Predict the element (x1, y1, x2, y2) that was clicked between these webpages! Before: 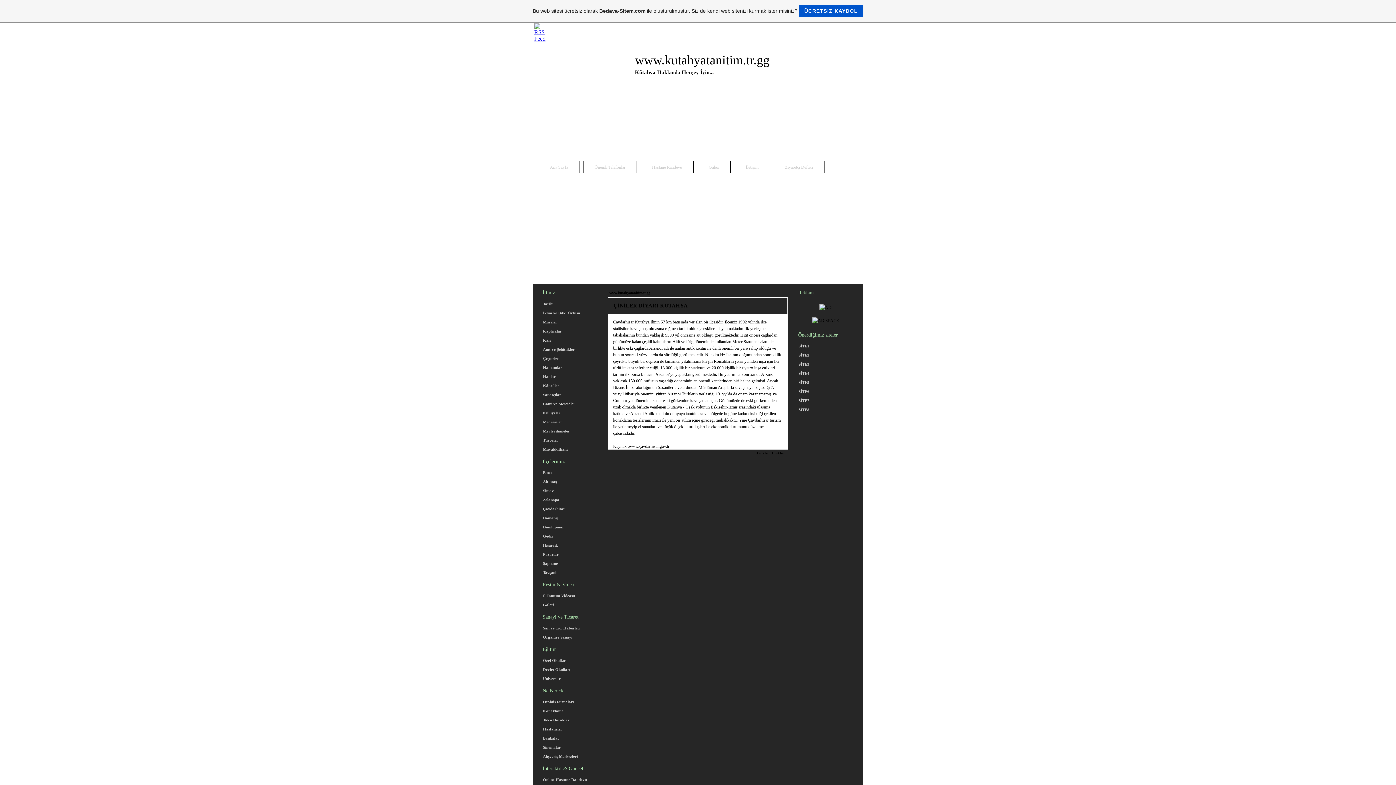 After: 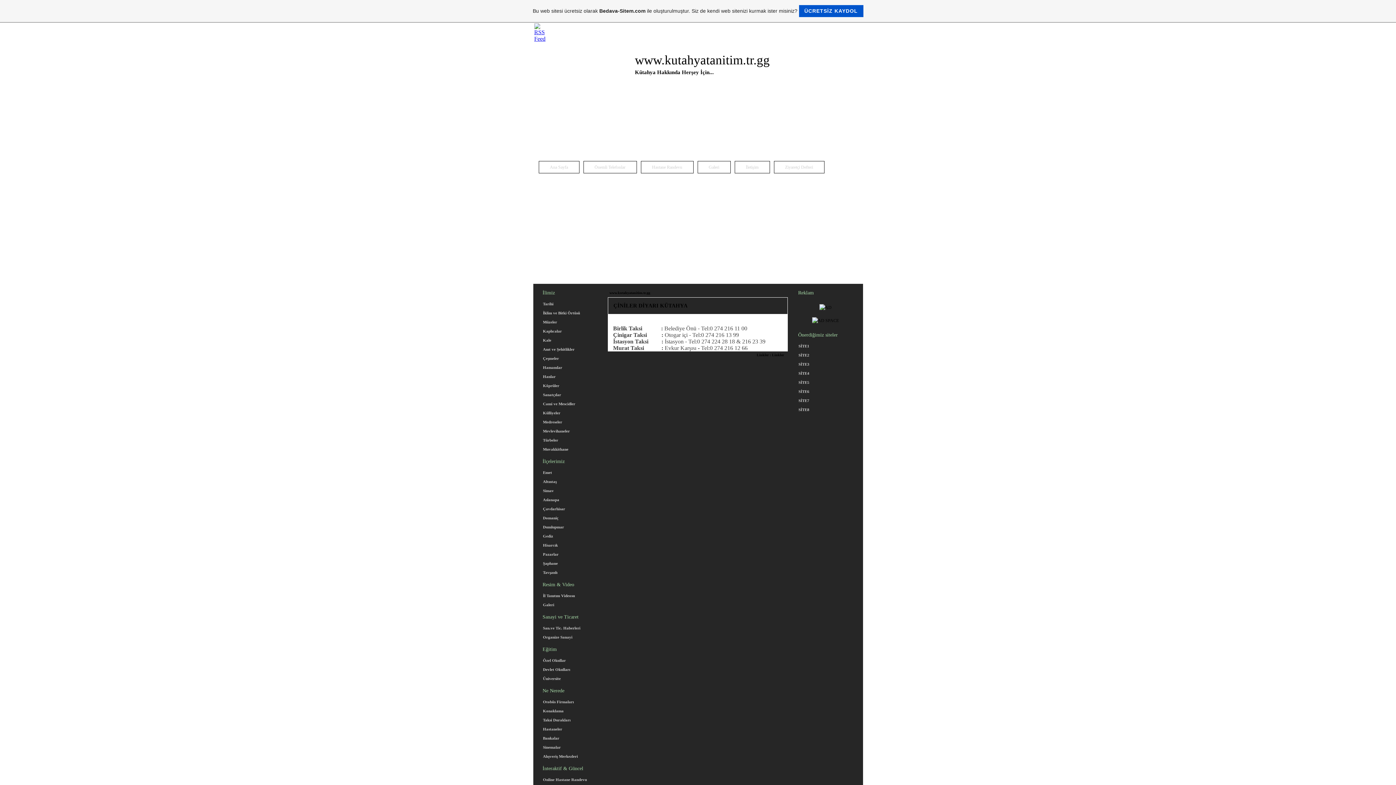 Action: label: Taksi Durakları bbox: (543, 718, 570, 722)